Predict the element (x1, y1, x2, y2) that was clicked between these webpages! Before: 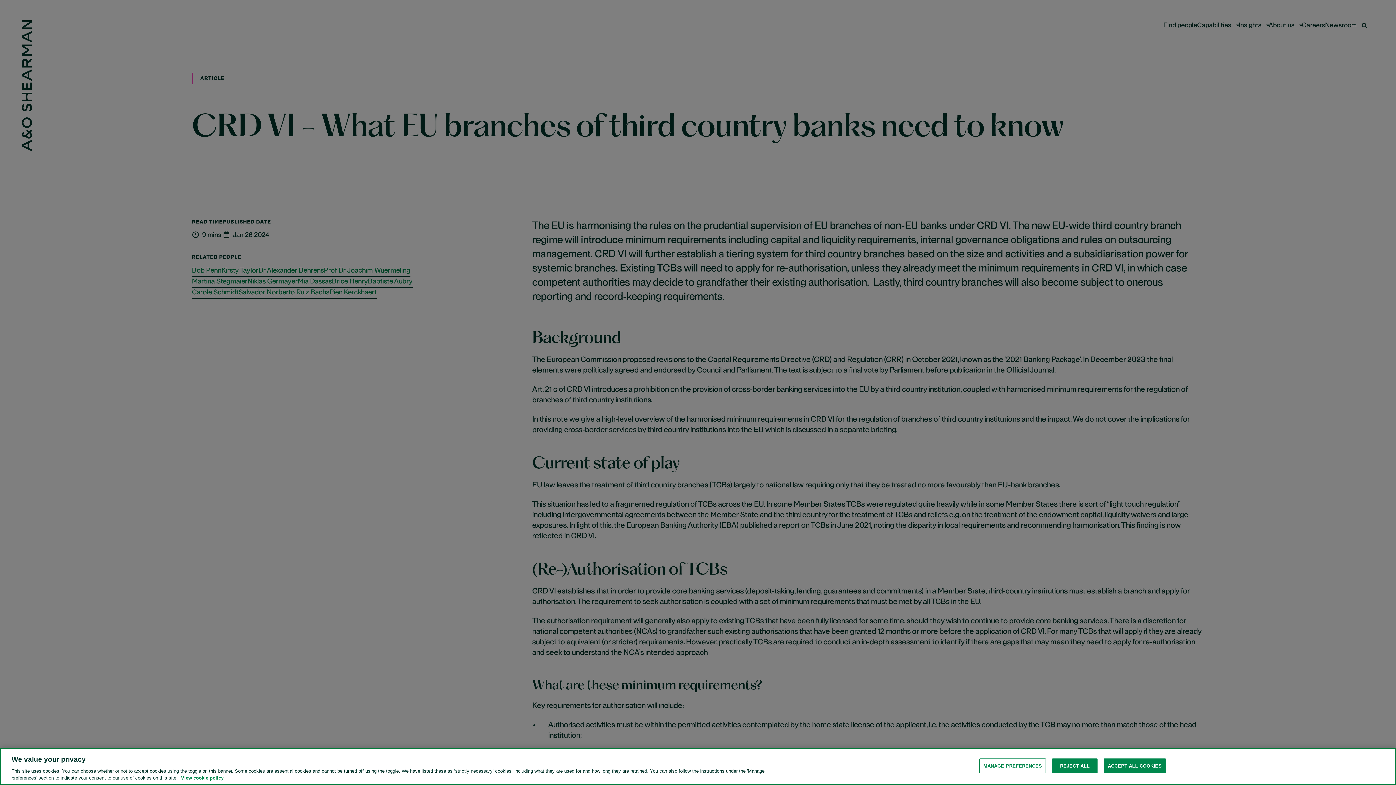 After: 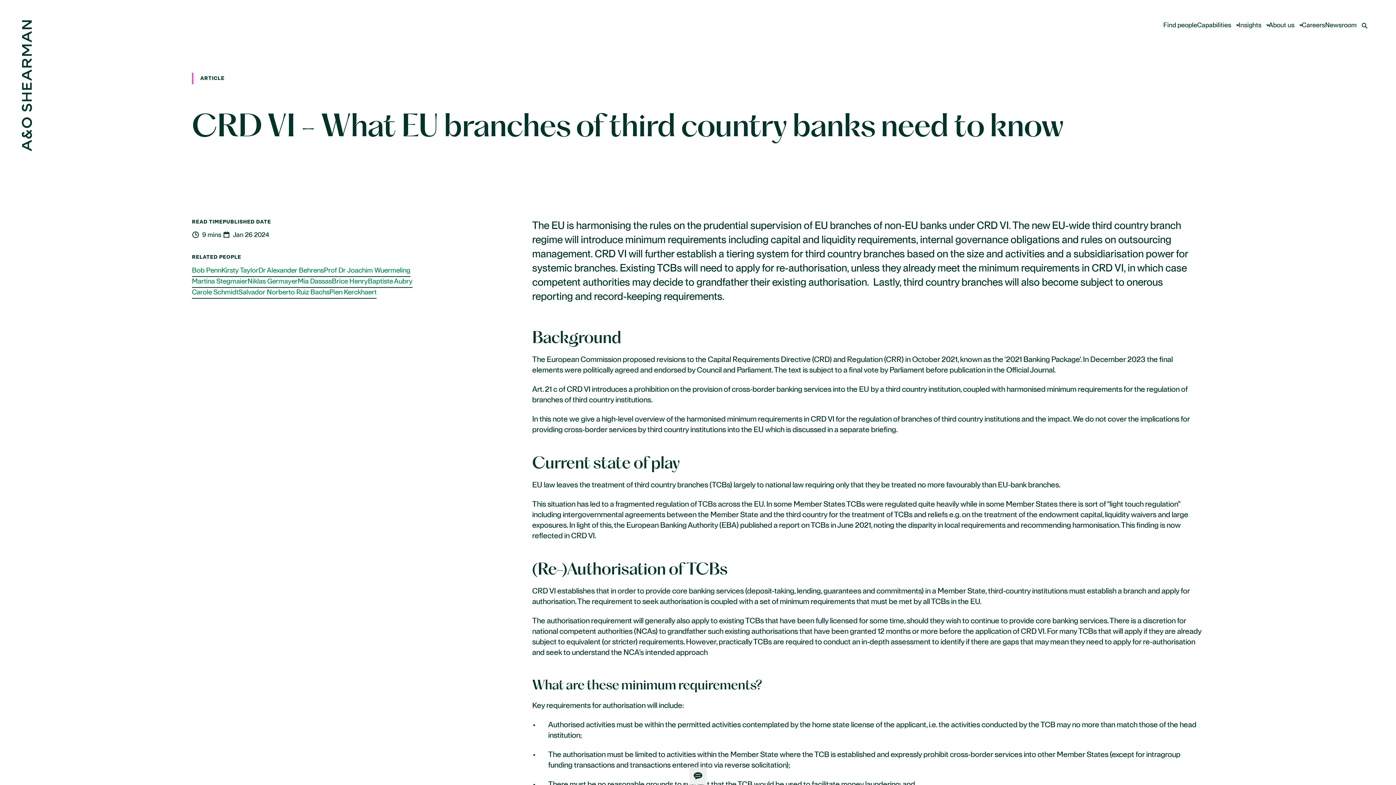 Action: label: ACCEPT ALL COOKIES bbox: (1104, 758, 1166, 773)